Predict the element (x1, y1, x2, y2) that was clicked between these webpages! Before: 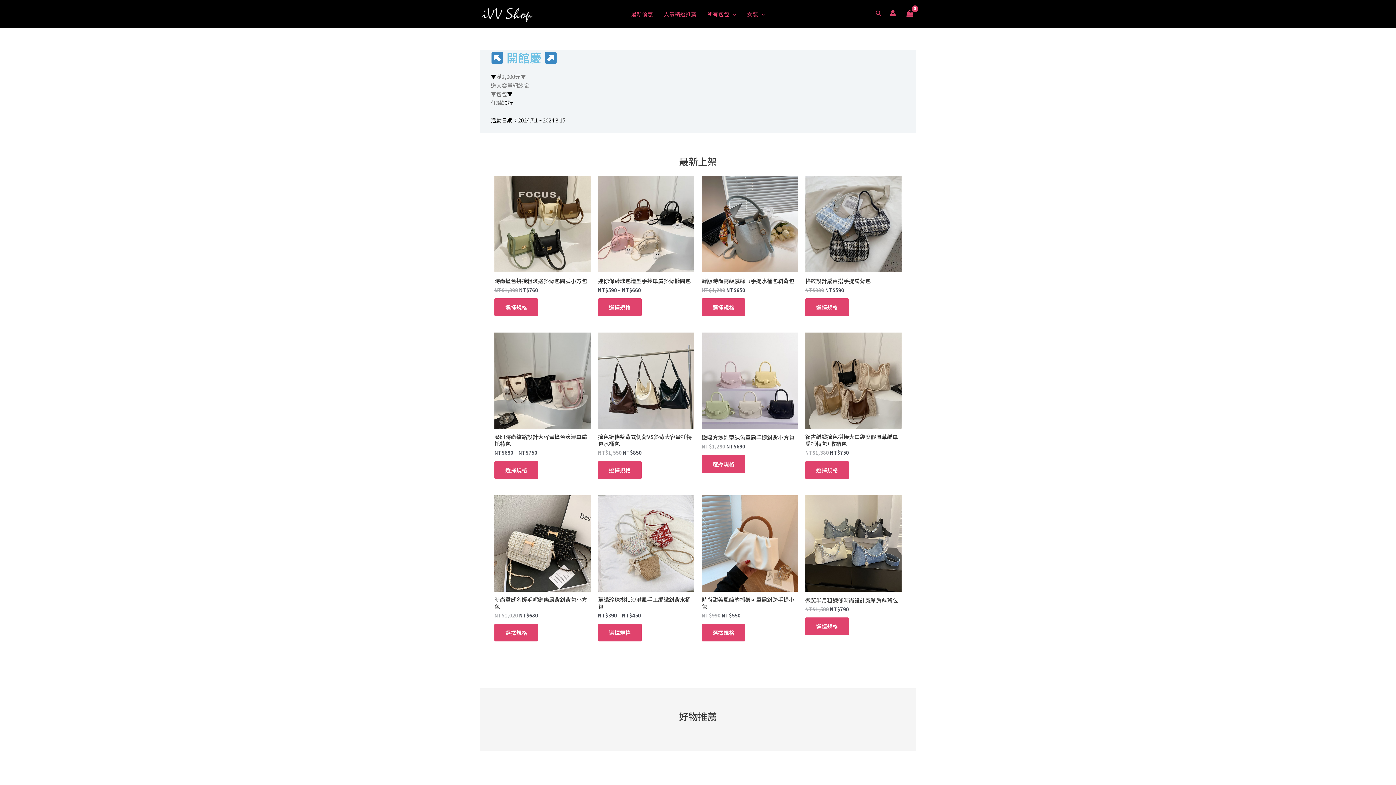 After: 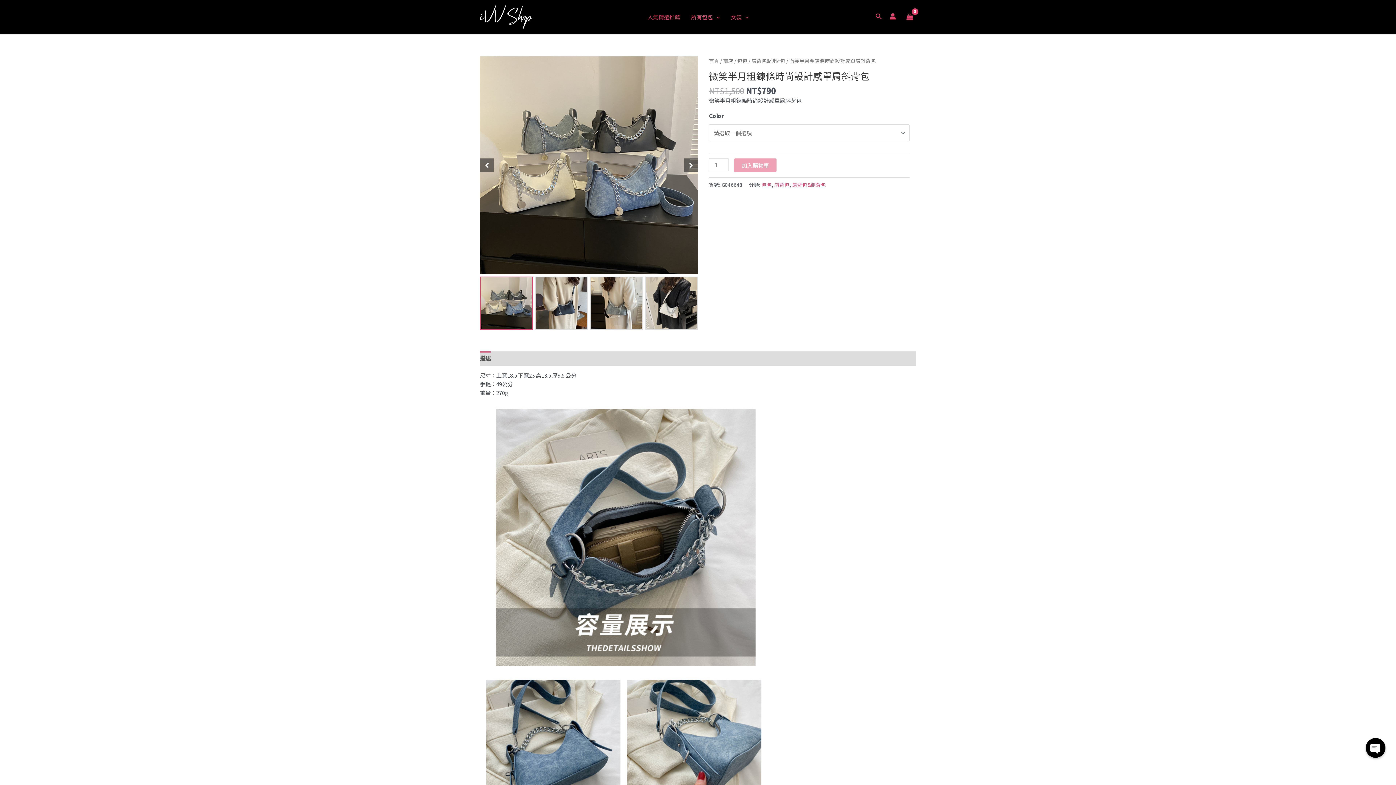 Action: label: 選取「微笑半月粗鍊條時尚設計感單肩斜背包」選項 bbox: (805, 617, 849, 635)